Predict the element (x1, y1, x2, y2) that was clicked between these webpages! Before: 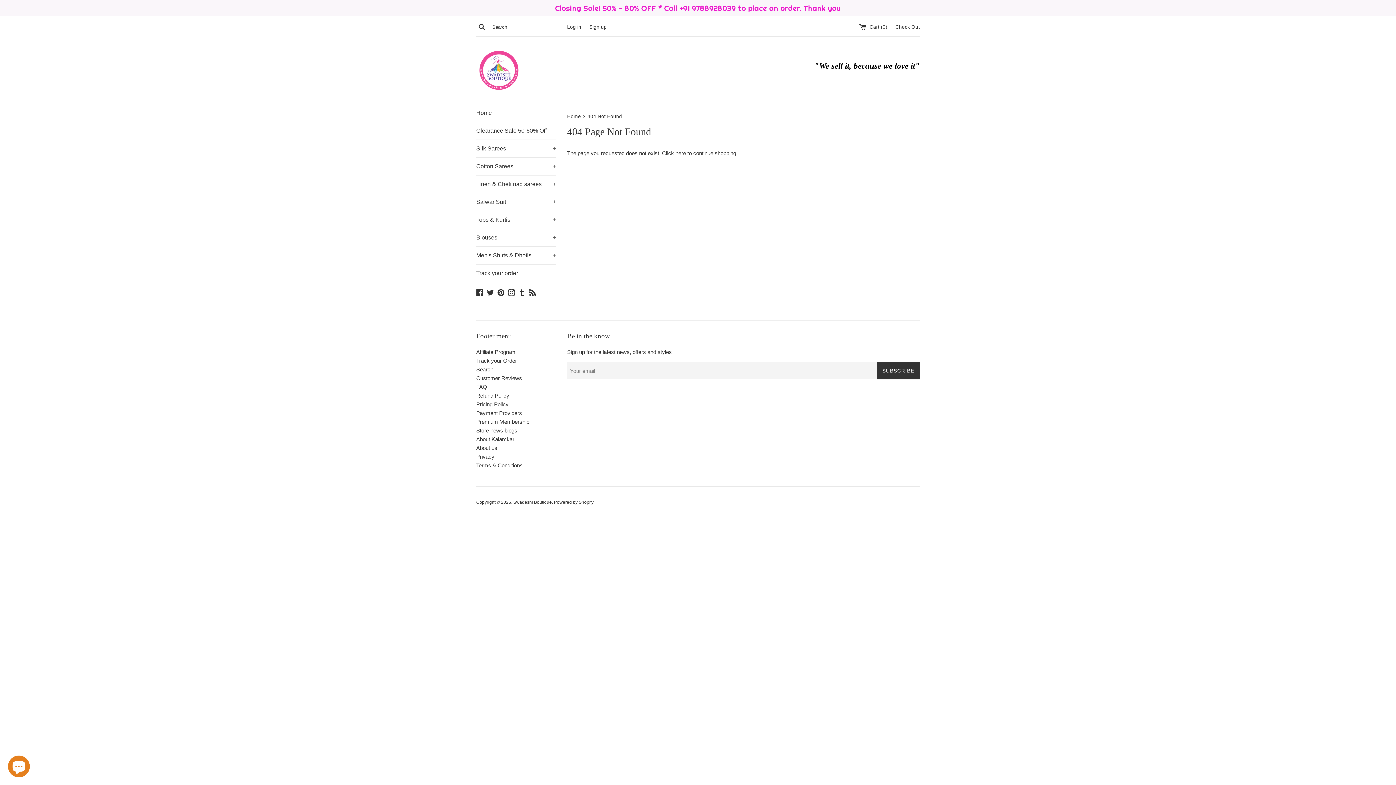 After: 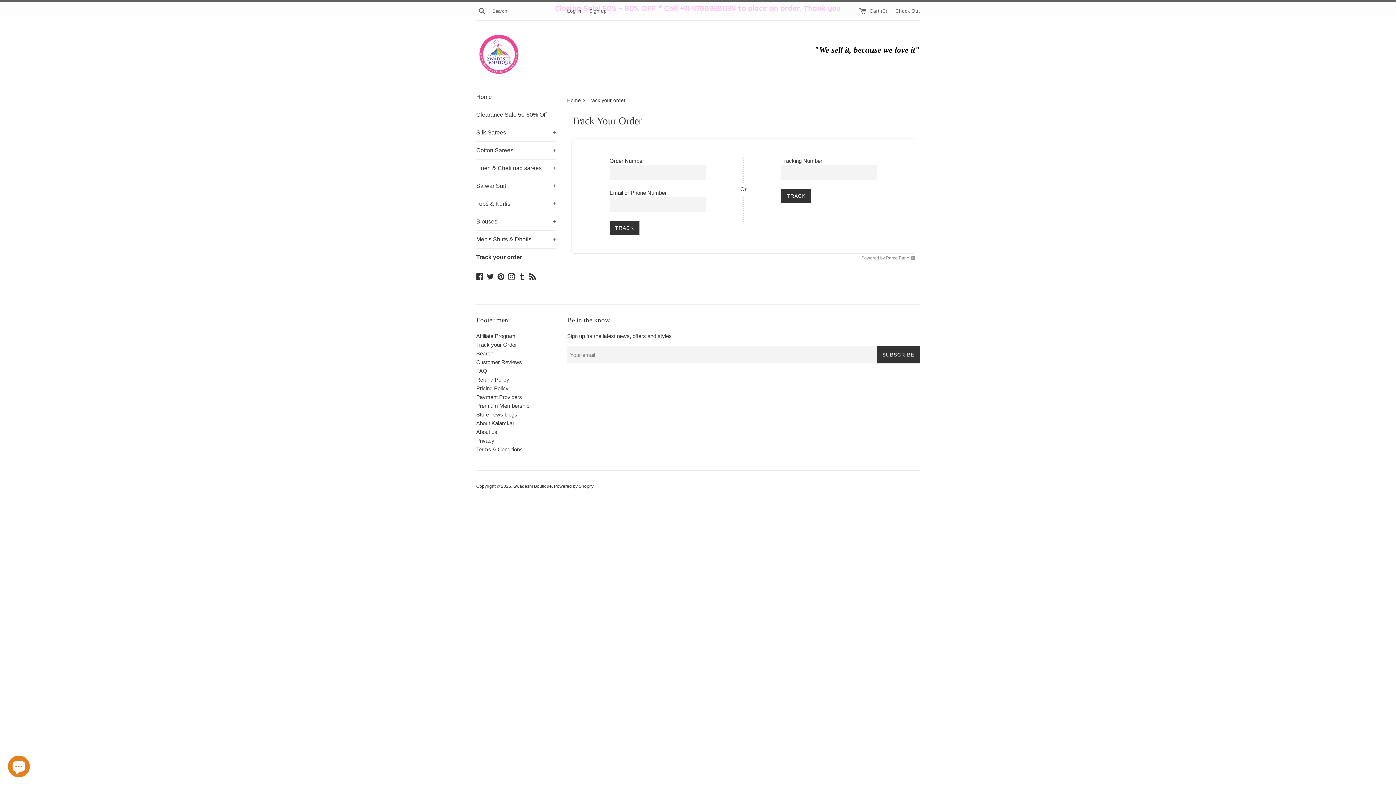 Action: bbox: (476, 264, 556, 282) label: Track your order